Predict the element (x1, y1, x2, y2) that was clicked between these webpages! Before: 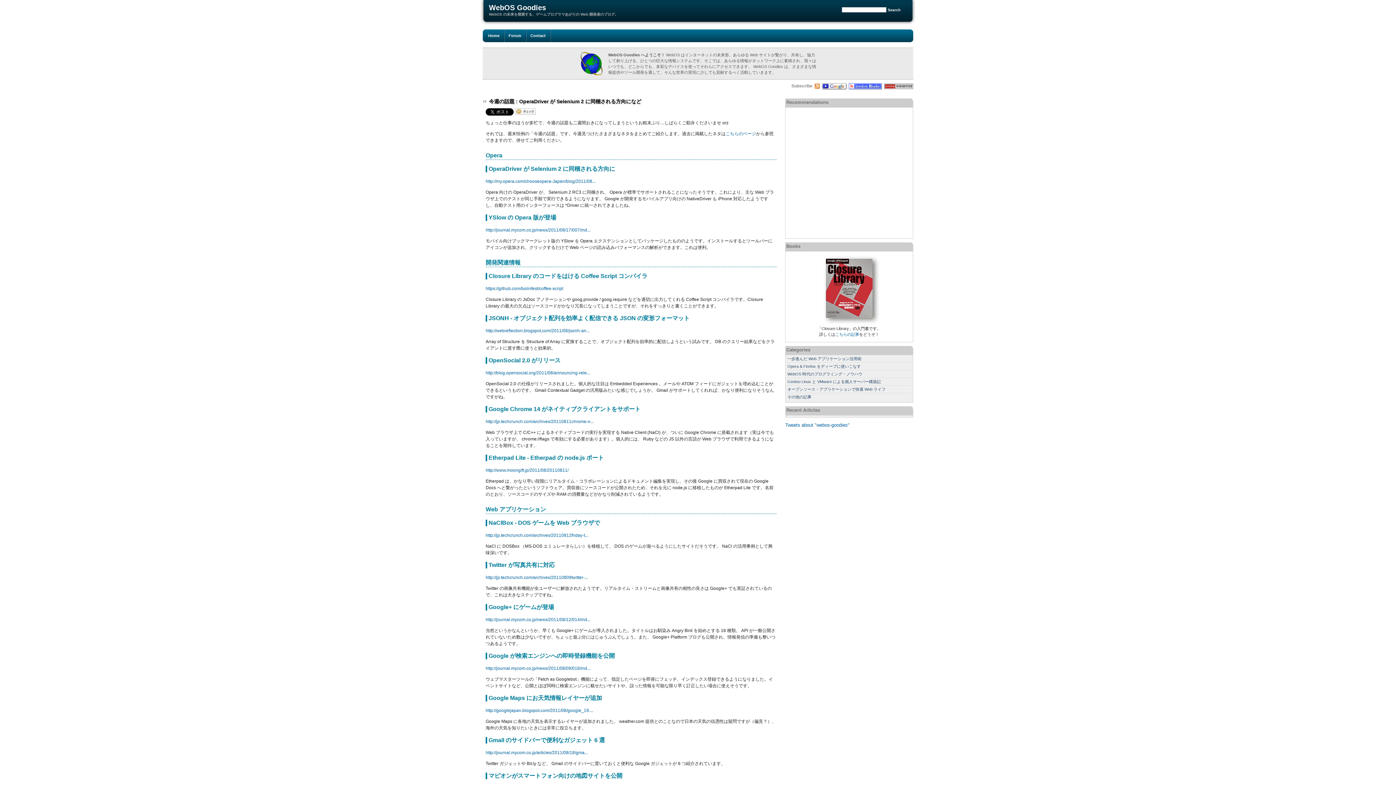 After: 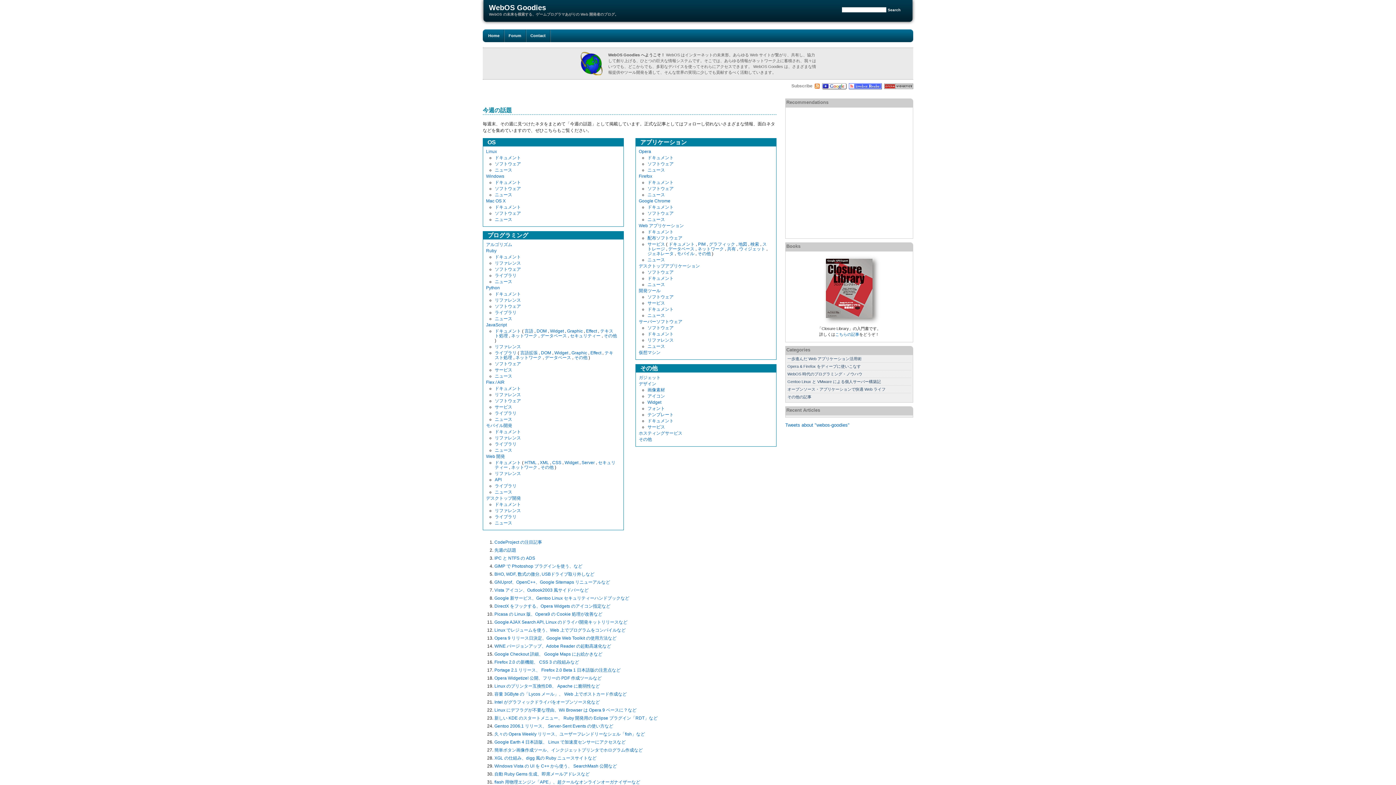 Action: bbox: (725, 131, 756, 136) label: こちらのページ